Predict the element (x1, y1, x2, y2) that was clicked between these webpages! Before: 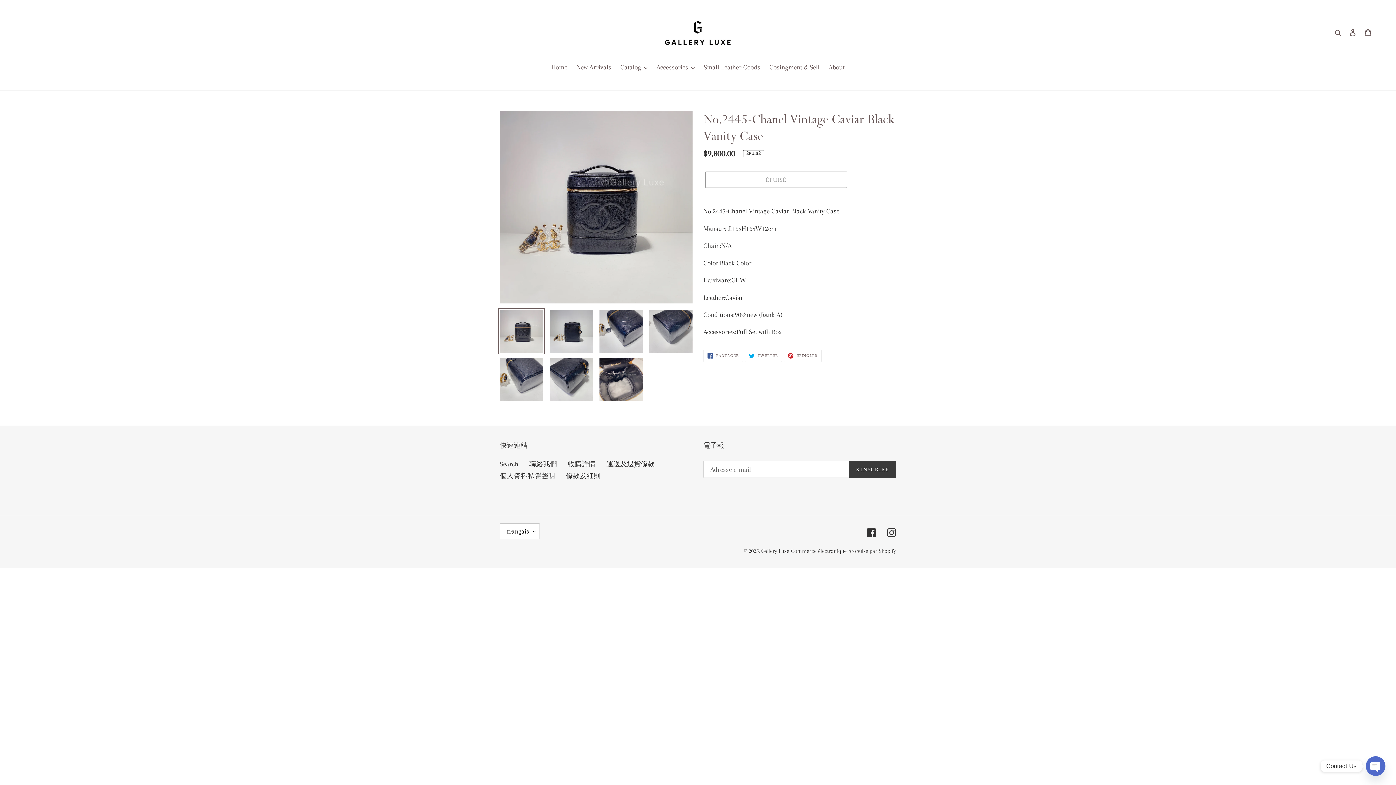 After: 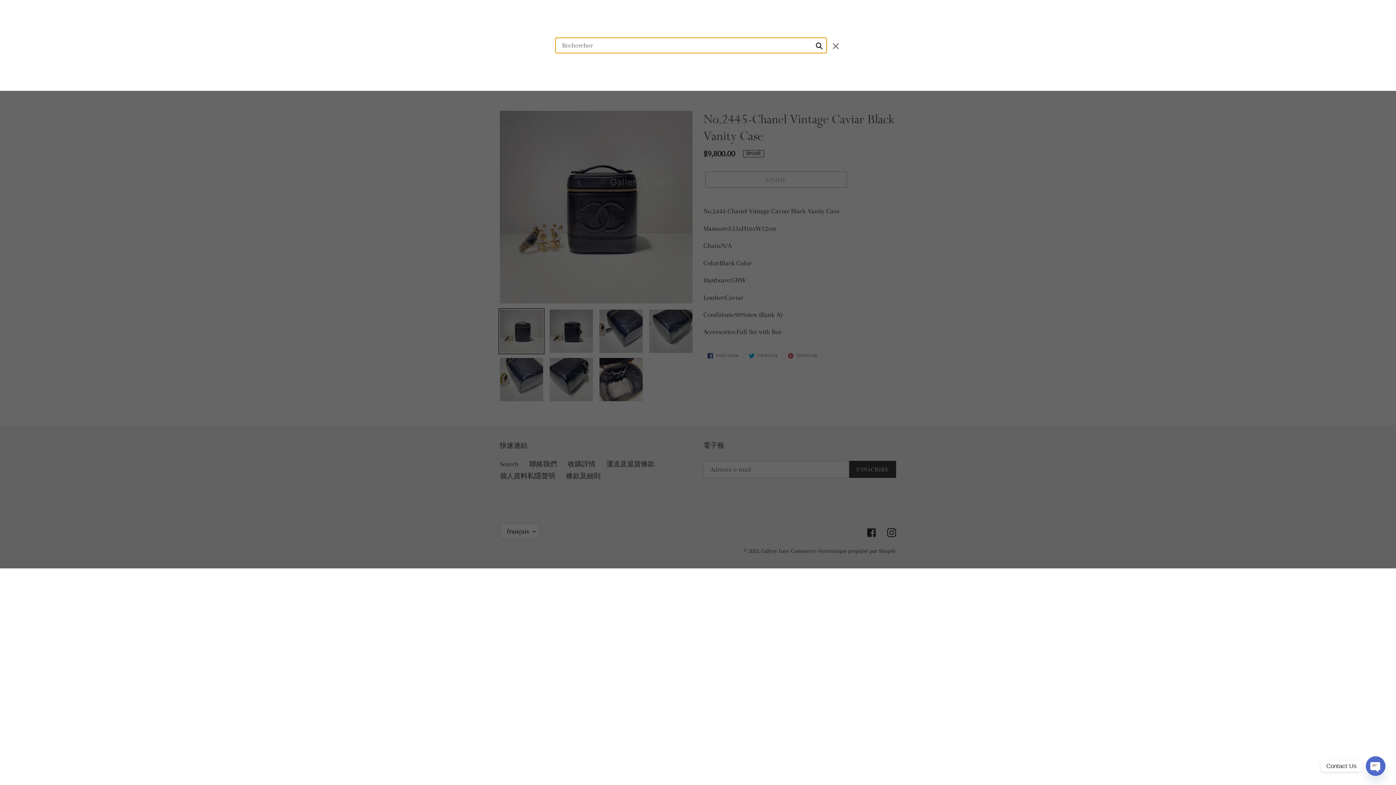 Action: bbox: (1332, 26, 1345, 37) label: Rechercher